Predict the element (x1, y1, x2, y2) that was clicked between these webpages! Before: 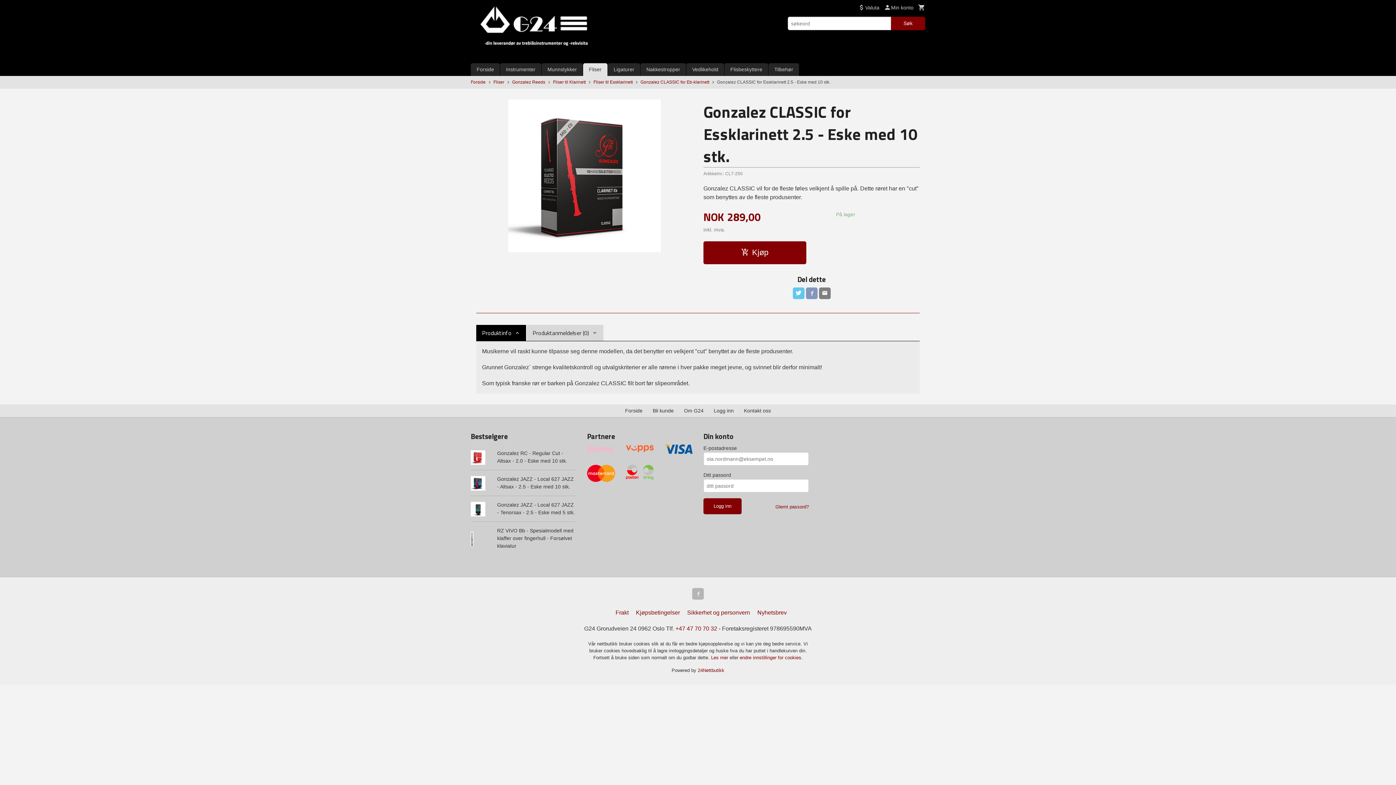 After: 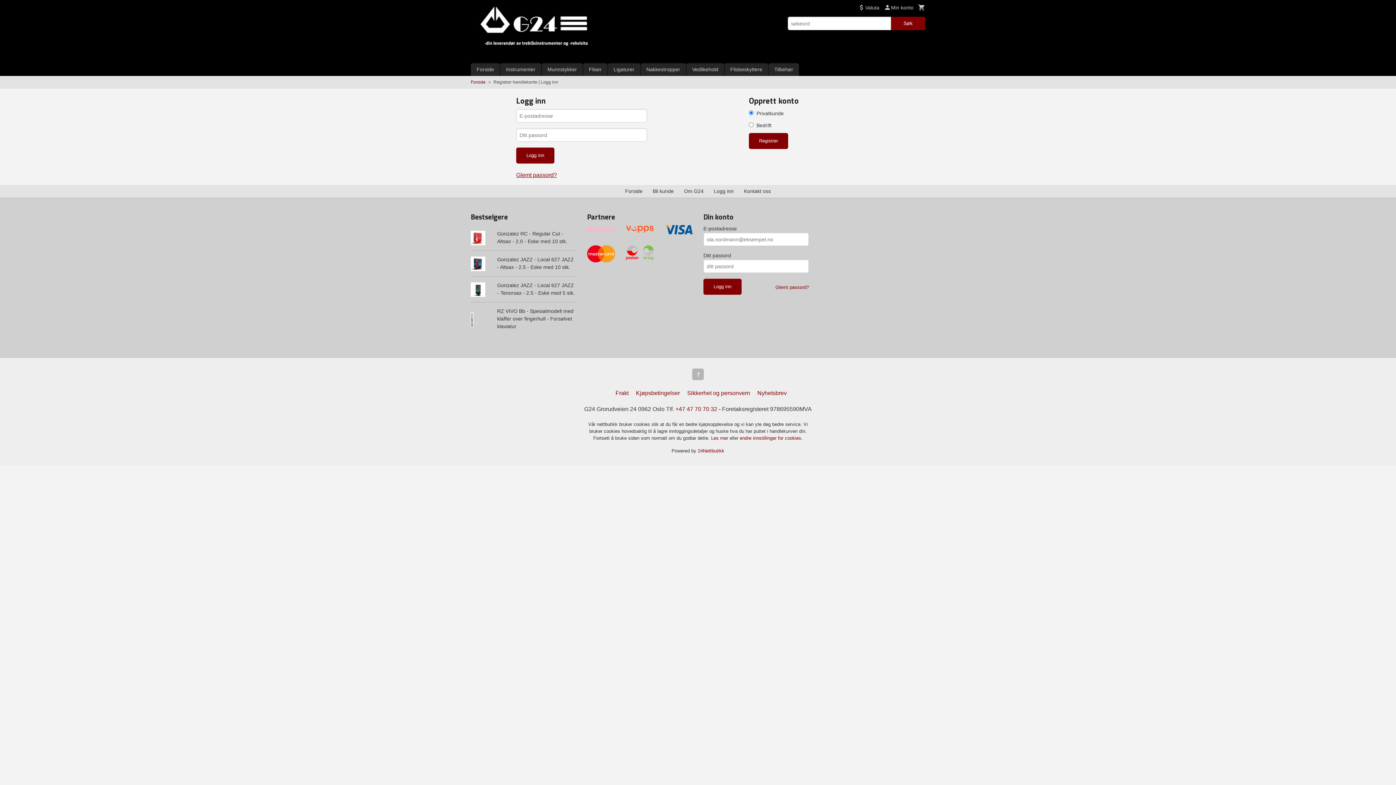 Action: label: Logg inn bbox: (709, 404, 738, 417)